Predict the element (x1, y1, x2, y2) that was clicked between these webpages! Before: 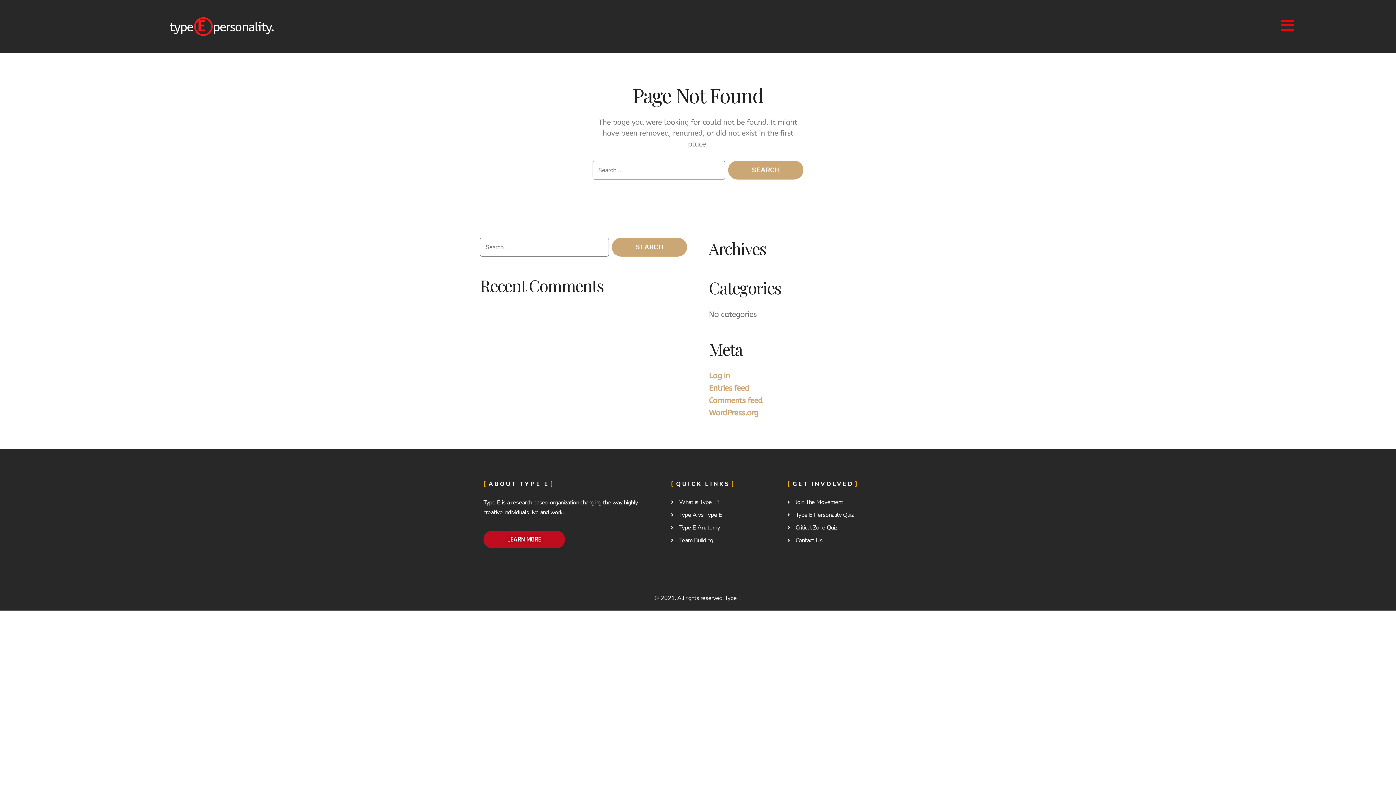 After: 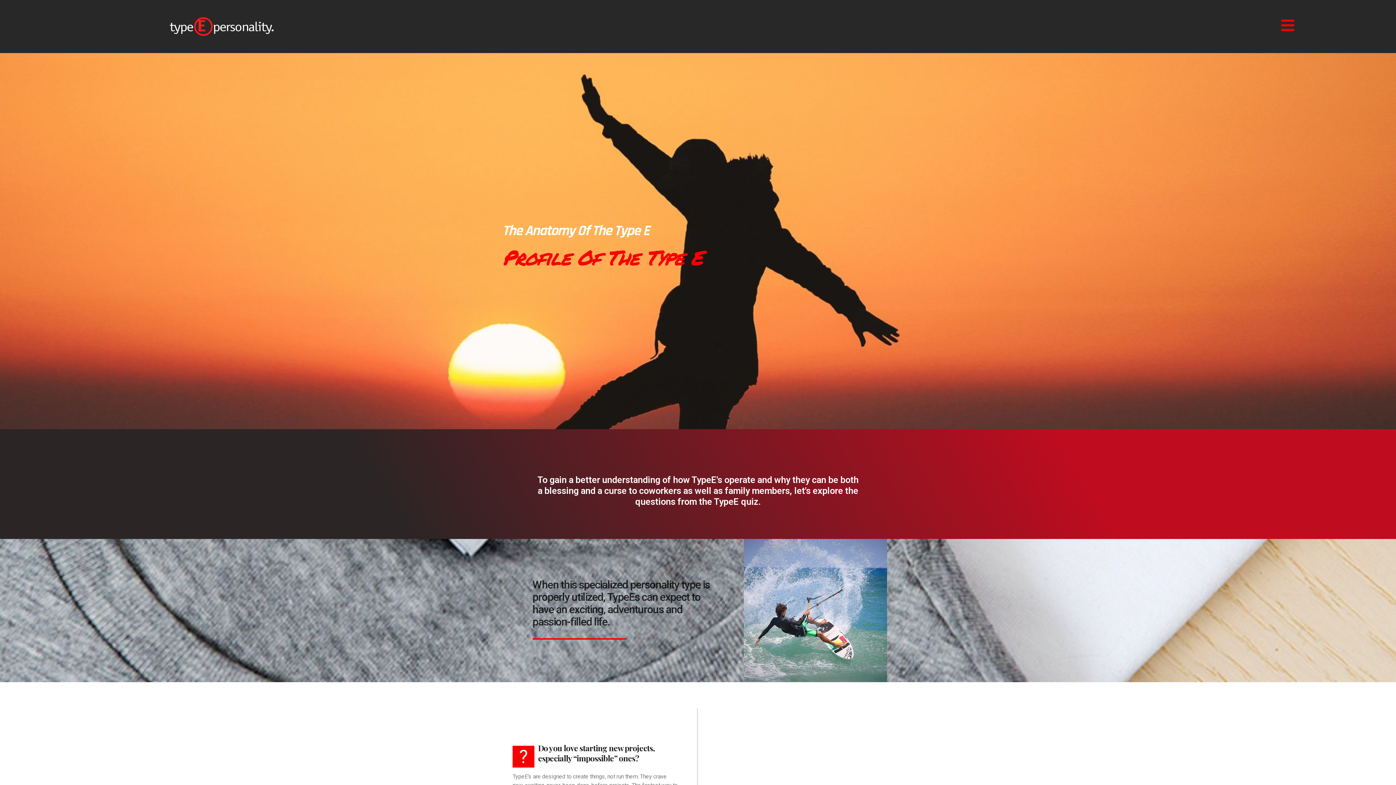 Action: bbox: (671, 523, 780, 532) label: Type E Anatomy